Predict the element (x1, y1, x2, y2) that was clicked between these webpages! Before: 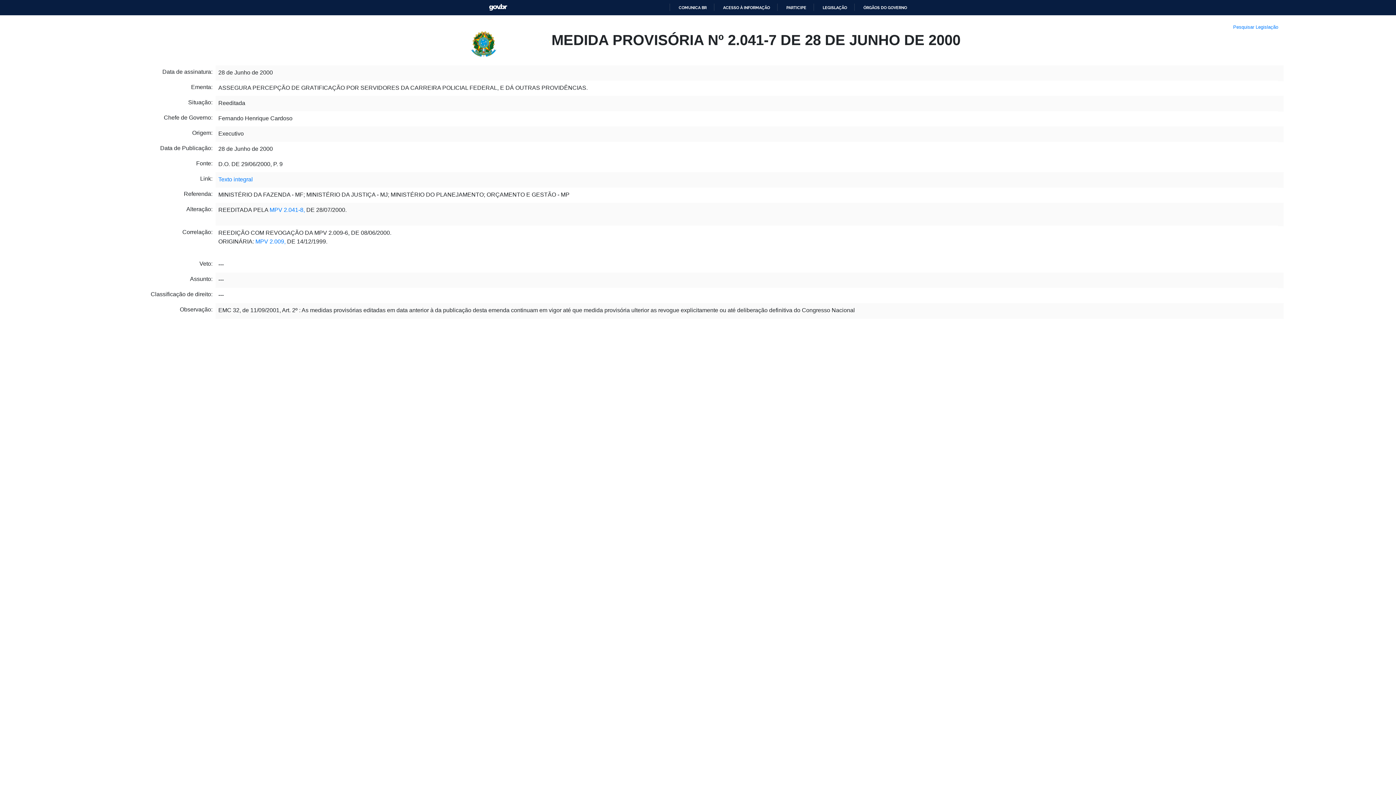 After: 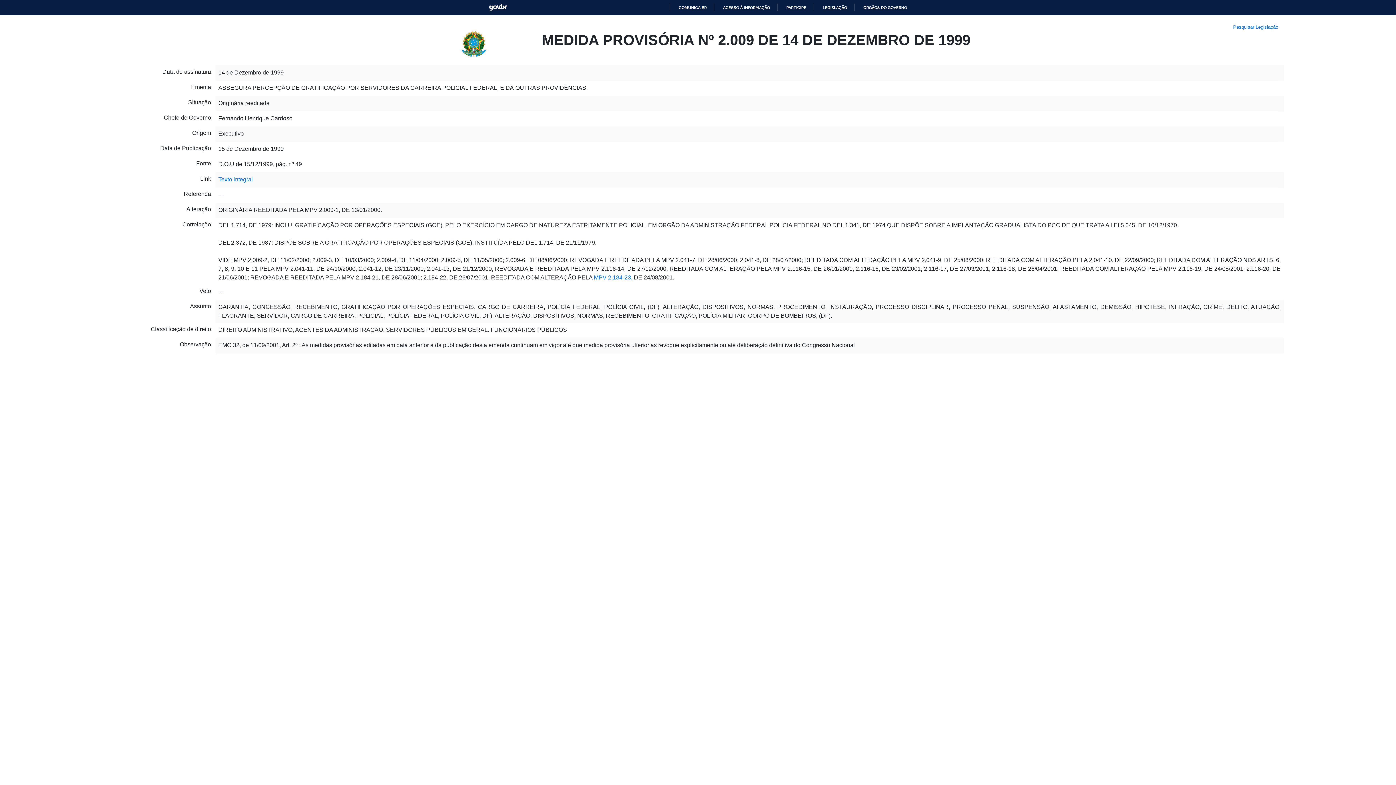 Action: label: MPV 2.009, bbox: (255, 223, 285, 229)